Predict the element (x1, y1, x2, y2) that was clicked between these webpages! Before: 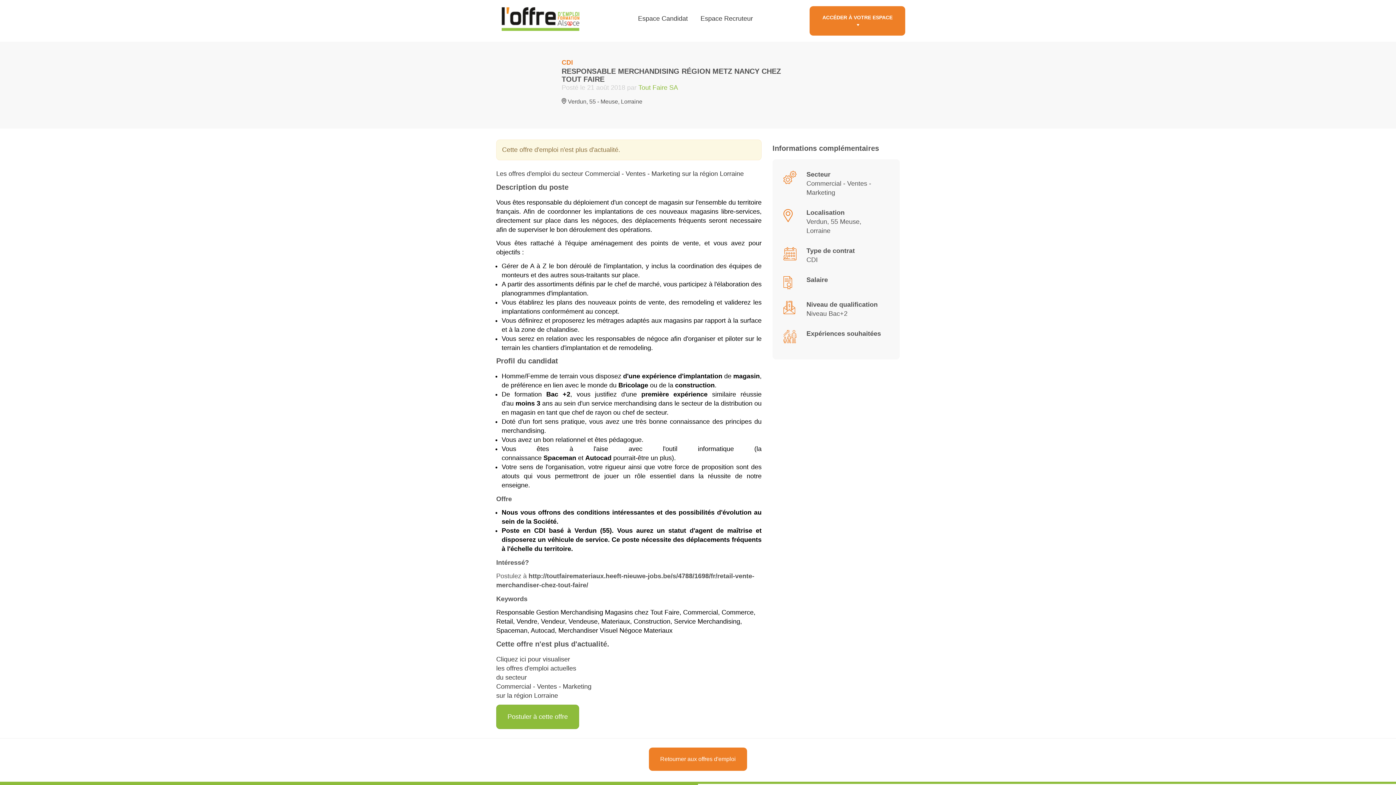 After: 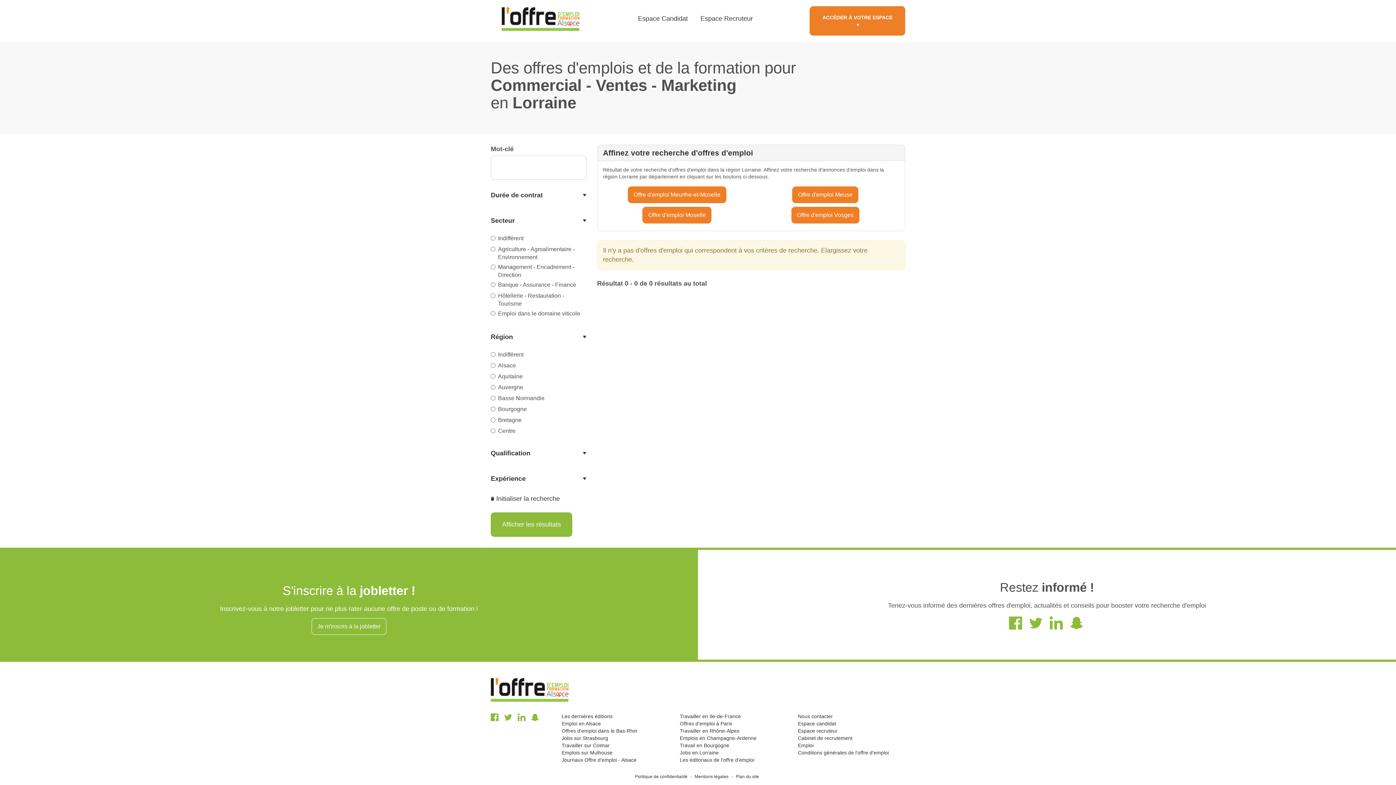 Action: label: Les offres d'emploi du secteur Commercial - Ventes - Marketing sur la région Lorraine bbox: (496, 170, 744, 177)